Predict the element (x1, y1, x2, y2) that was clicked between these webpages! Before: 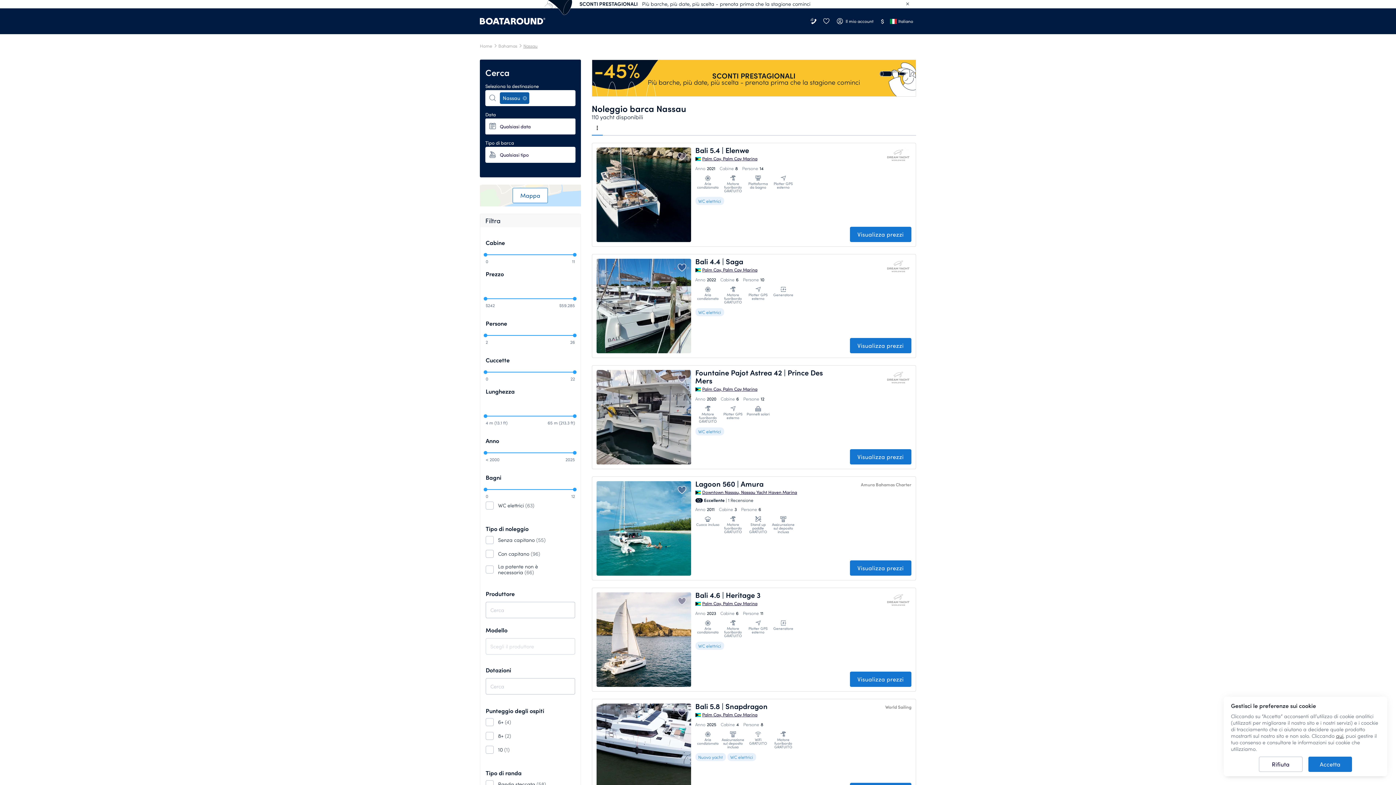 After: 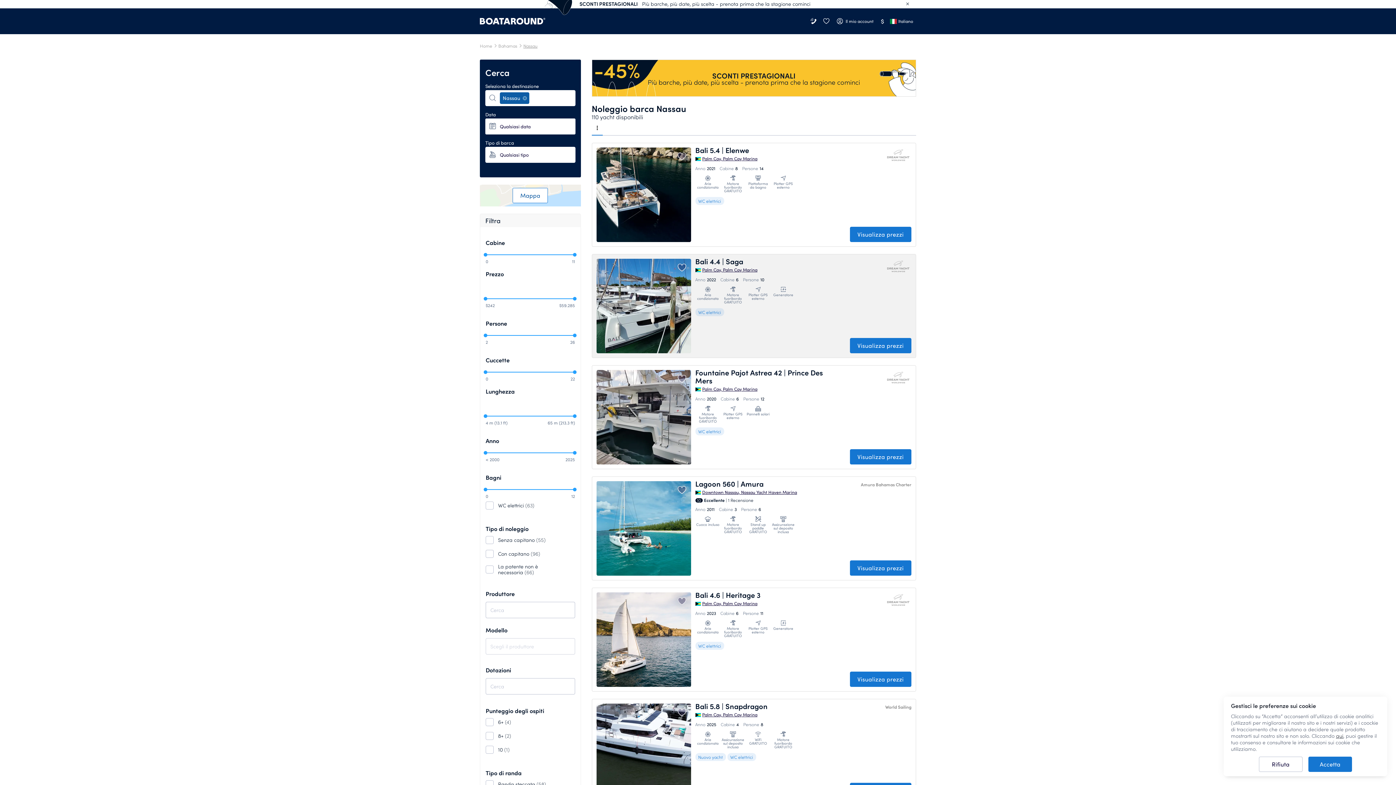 Action: bbox: (591, 254, 916, 358) label: Bali 4.4 | Saga

Palm Cay, Palm Cay Marina

Anno
2022
Cabine
6
Persone
10
Aria condizionata
Motore fuoribordo GRATUITO
Plotter GPS esterno
Generatore
WC elettrici


Visualizza prezzi